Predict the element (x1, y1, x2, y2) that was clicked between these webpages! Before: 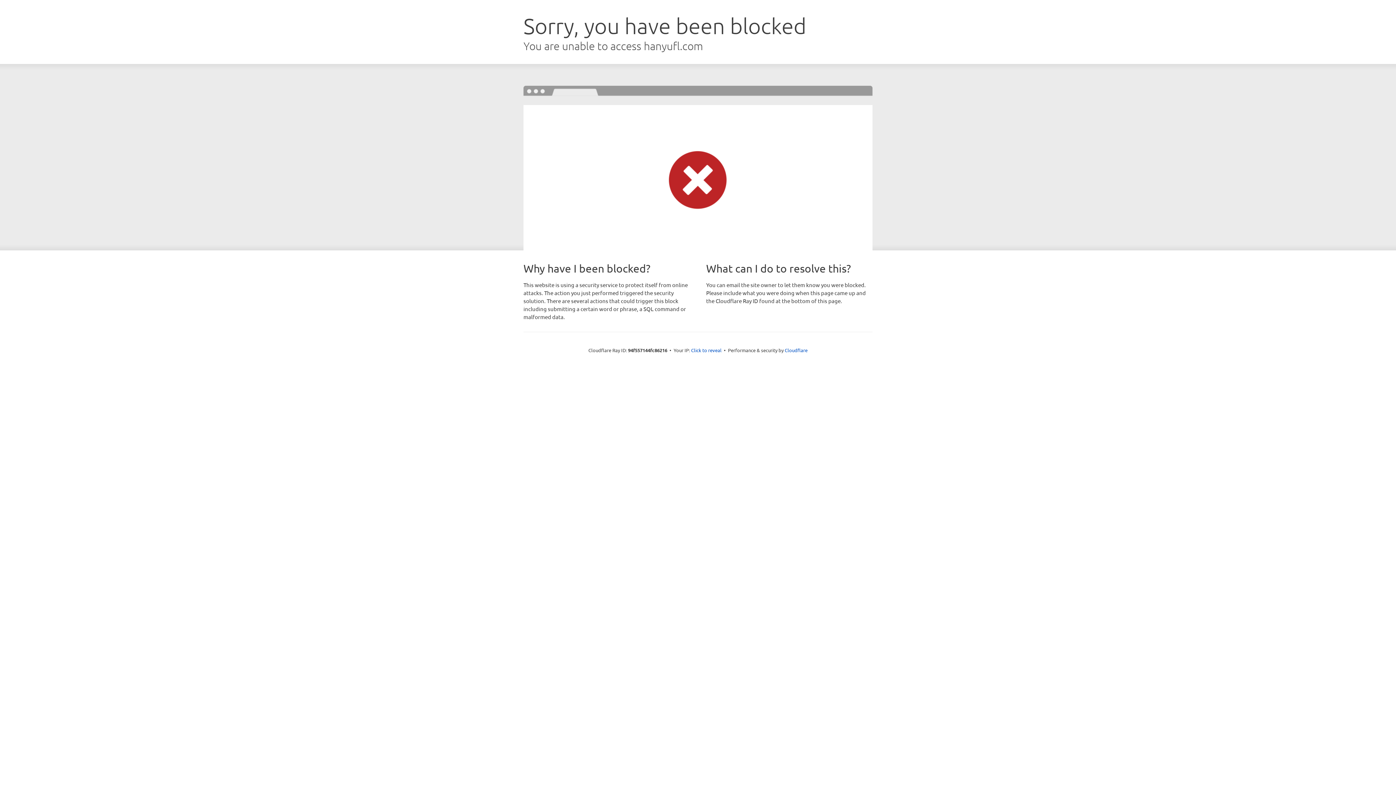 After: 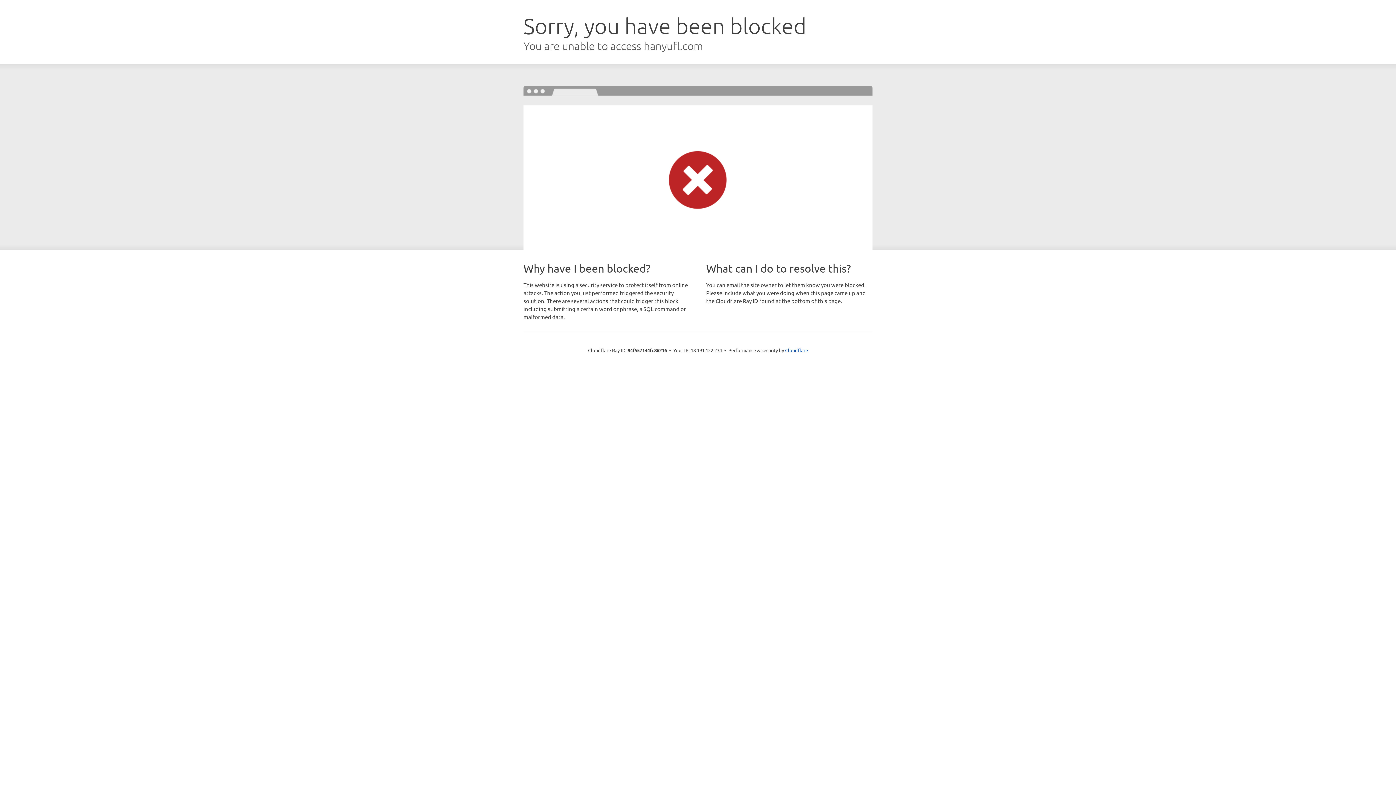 Action: bbox: (691, 346, 721, 353) label: Click to reveal